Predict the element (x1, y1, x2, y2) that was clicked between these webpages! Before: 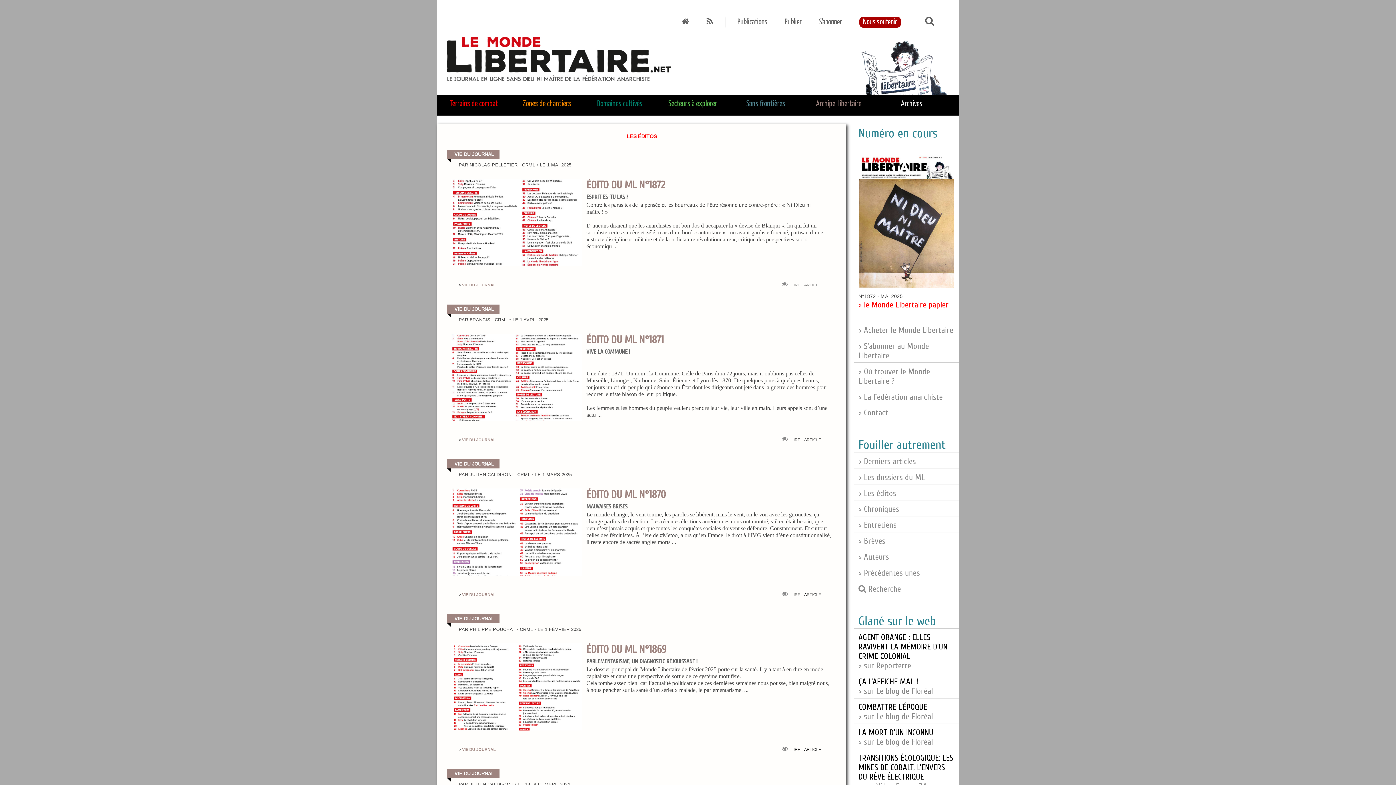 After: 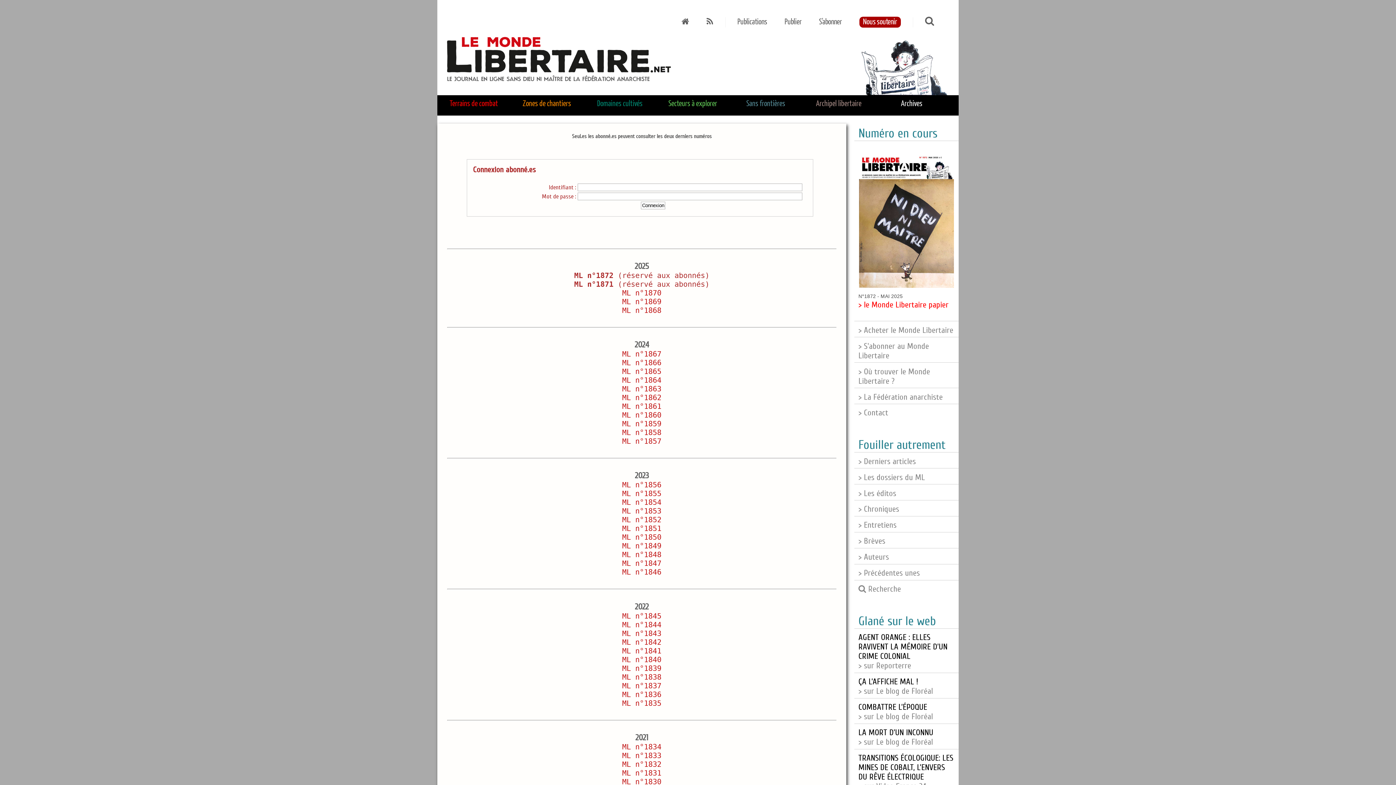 Action: bbox: (737, 18, 767, 25) label: Publications